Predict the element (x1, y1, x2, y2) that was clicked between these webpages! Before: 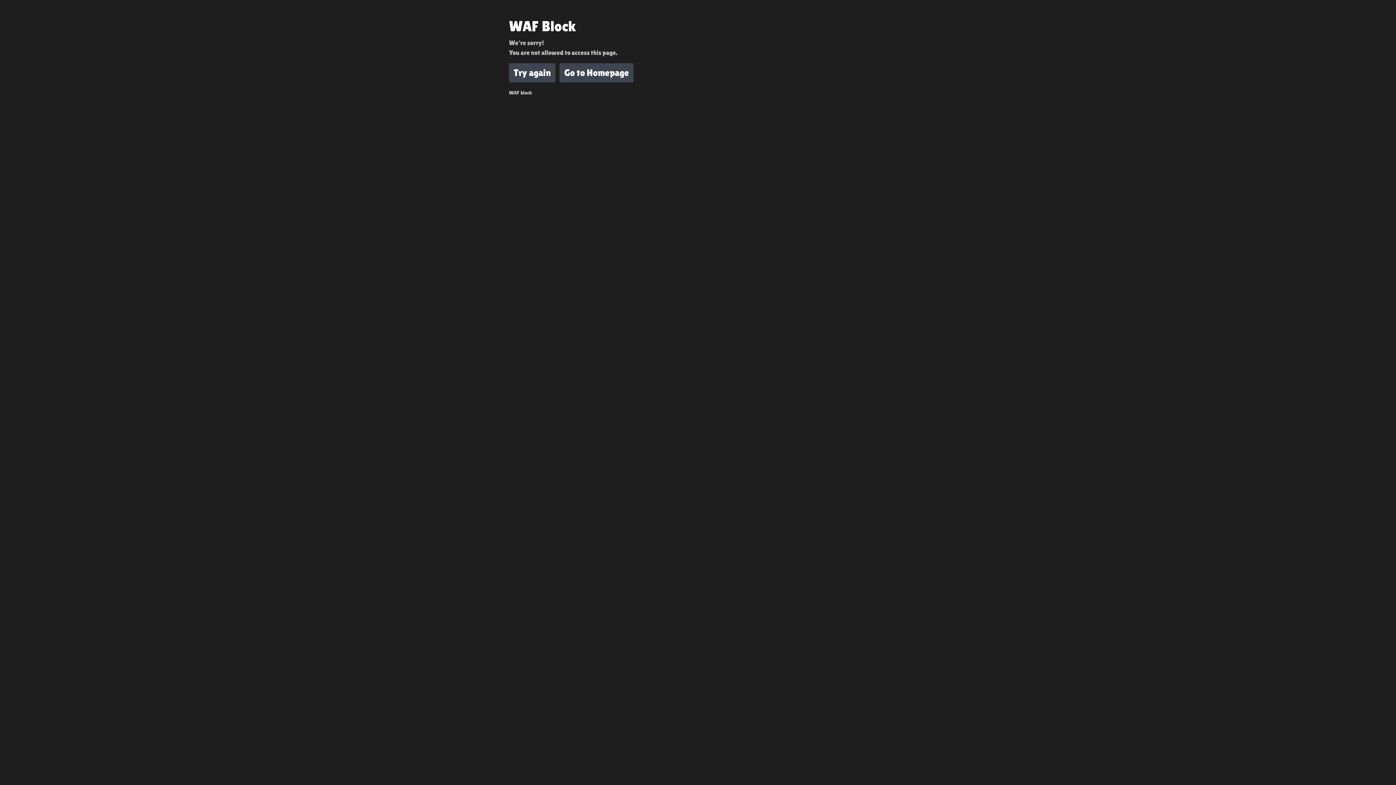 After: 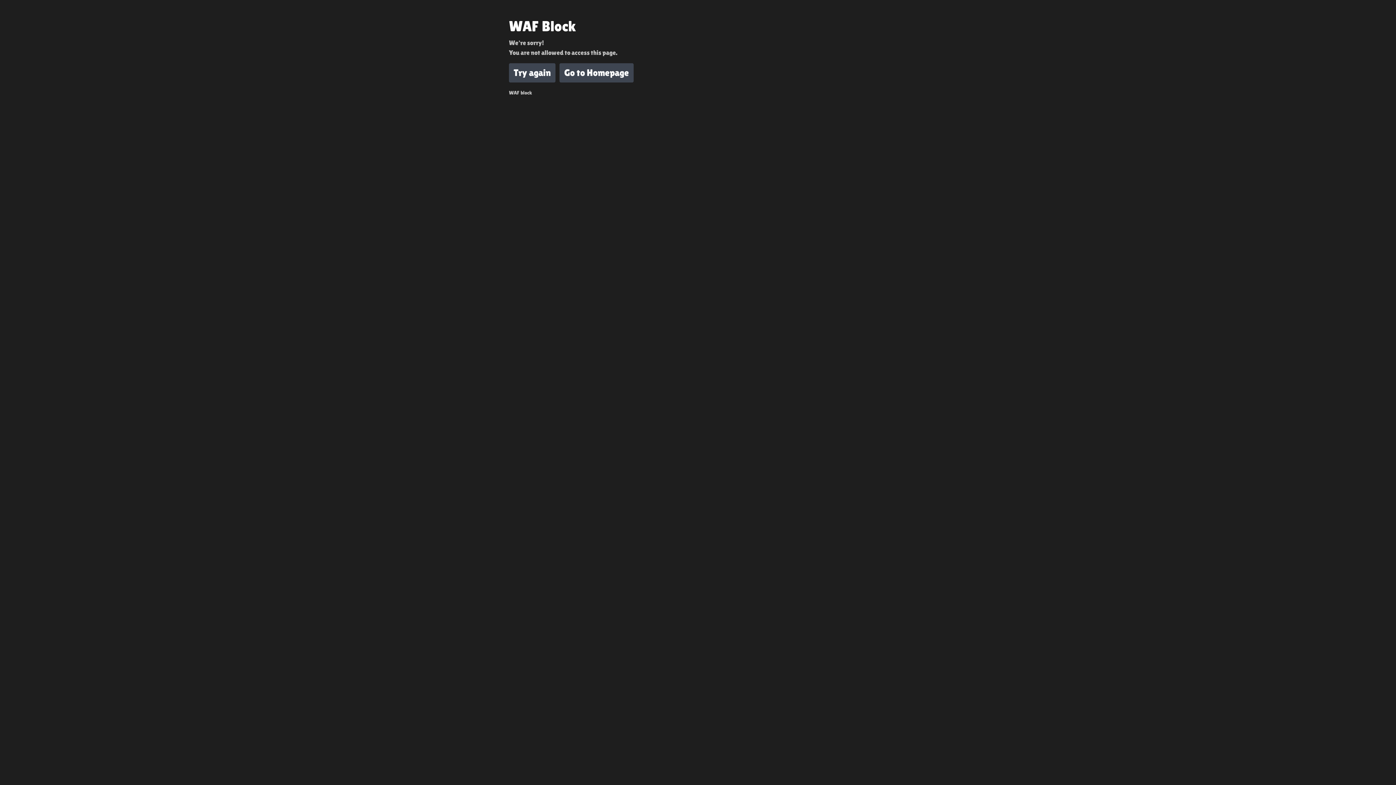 Action: bbox: (509, 63, 555, 82) label: Try again